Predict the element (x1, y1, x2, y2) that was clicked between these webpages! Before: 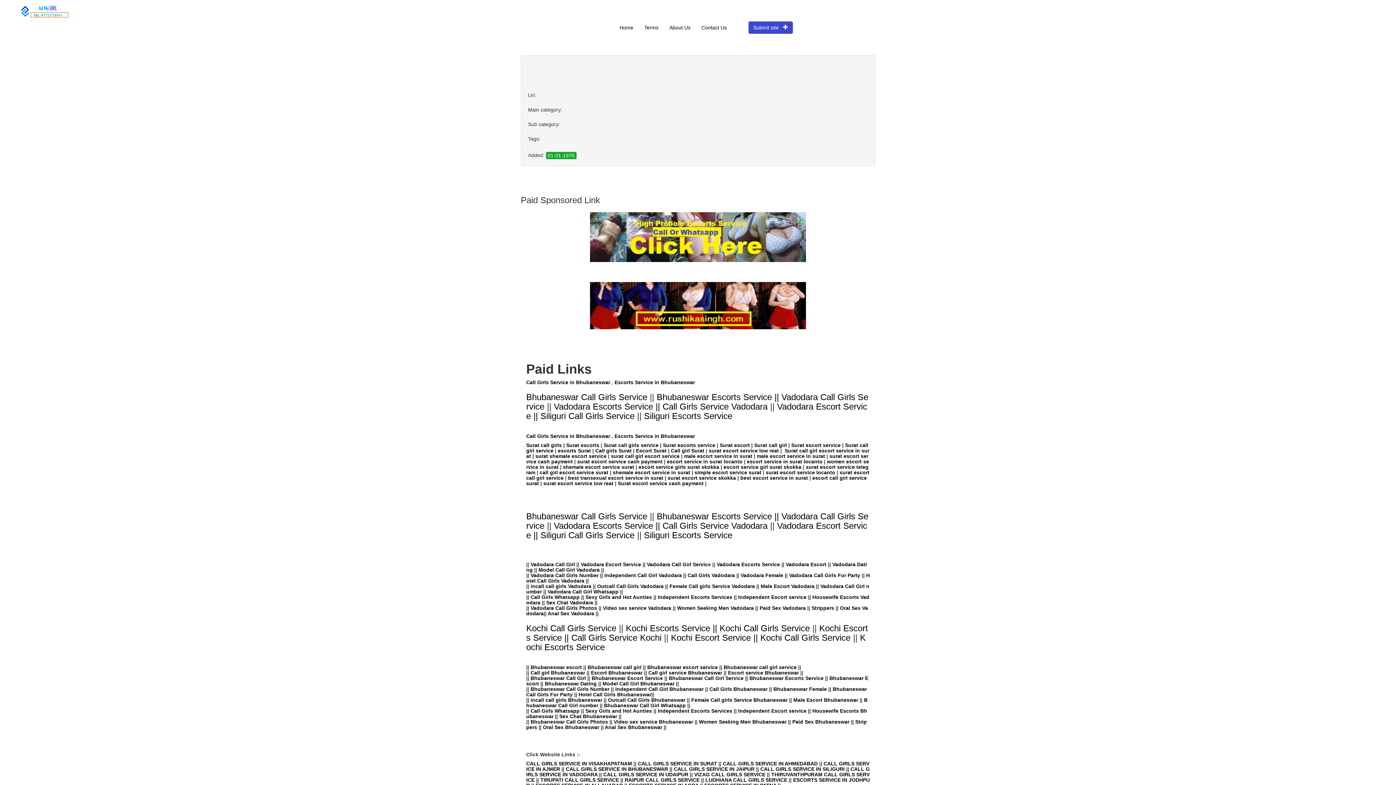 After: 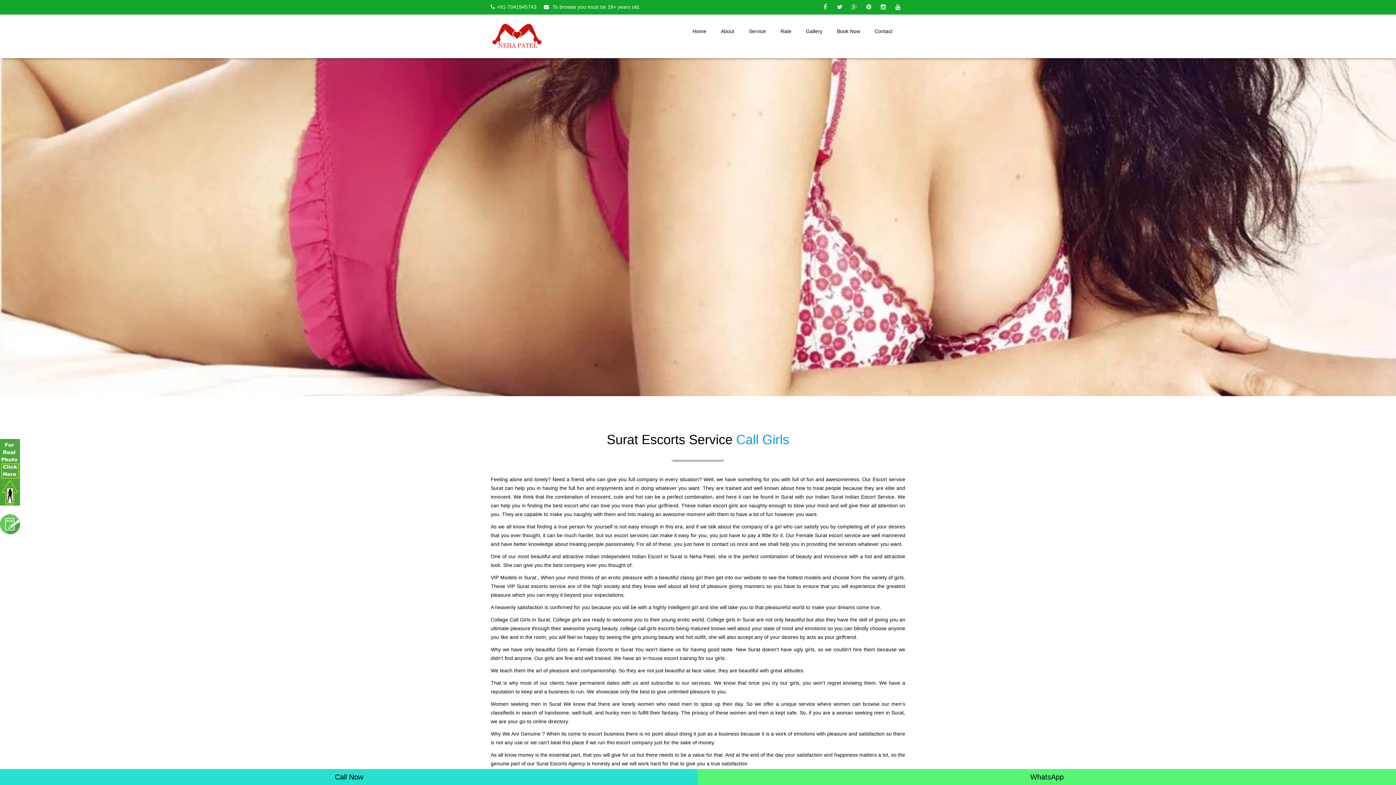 Action: label: call girl escort service surat bbox: (539, 469, 608, 475)